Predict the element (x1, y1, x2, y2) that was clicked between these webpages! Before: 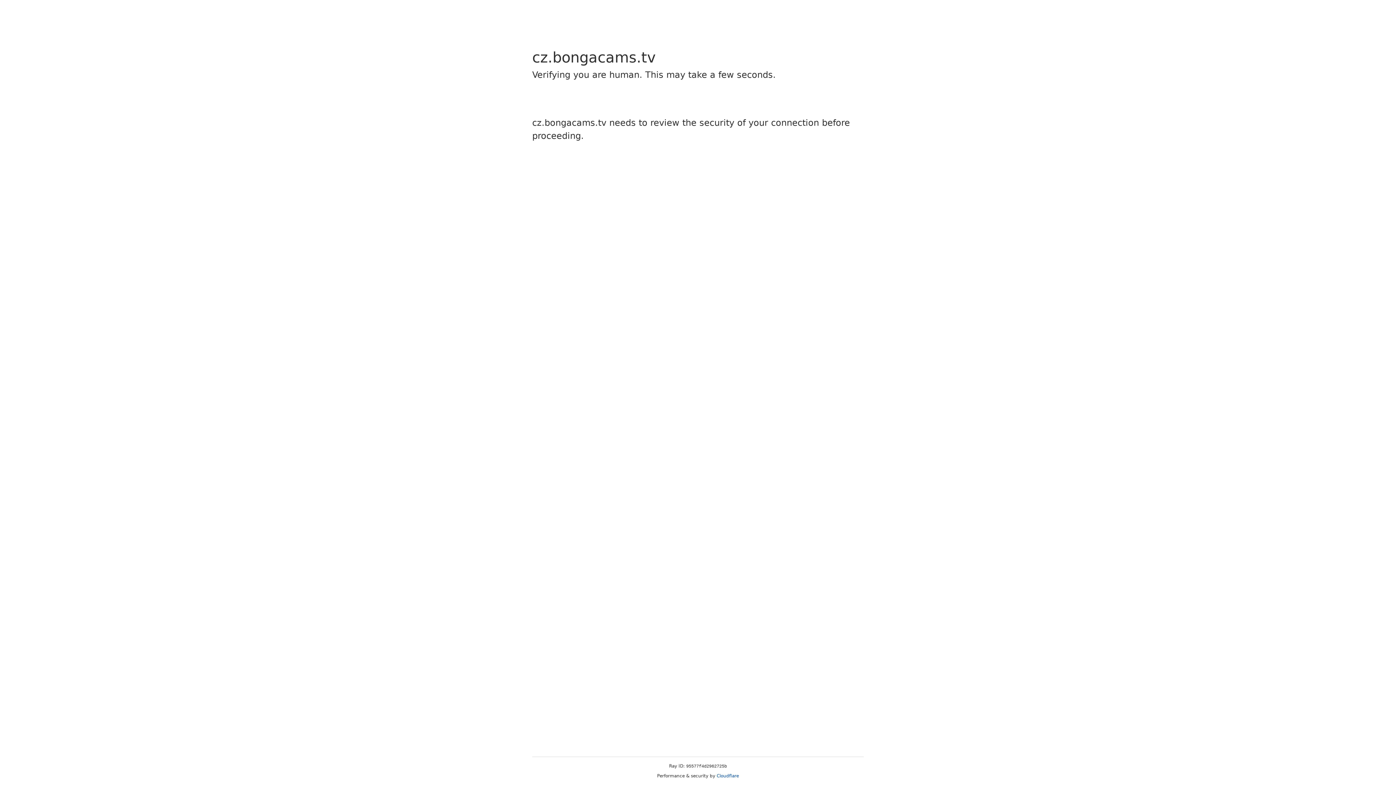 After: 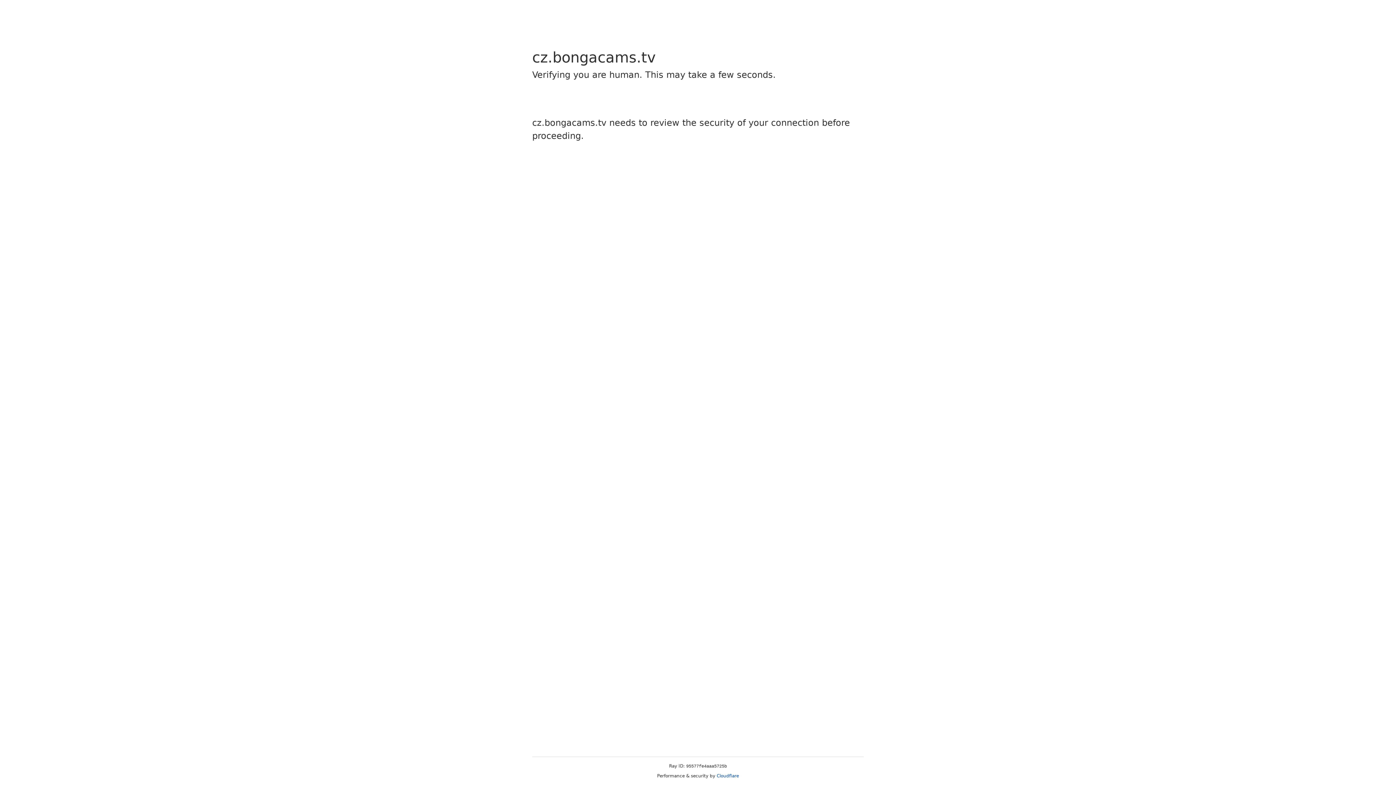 Action: label: Cloudflare bbox: (716, 773, 739, 778)